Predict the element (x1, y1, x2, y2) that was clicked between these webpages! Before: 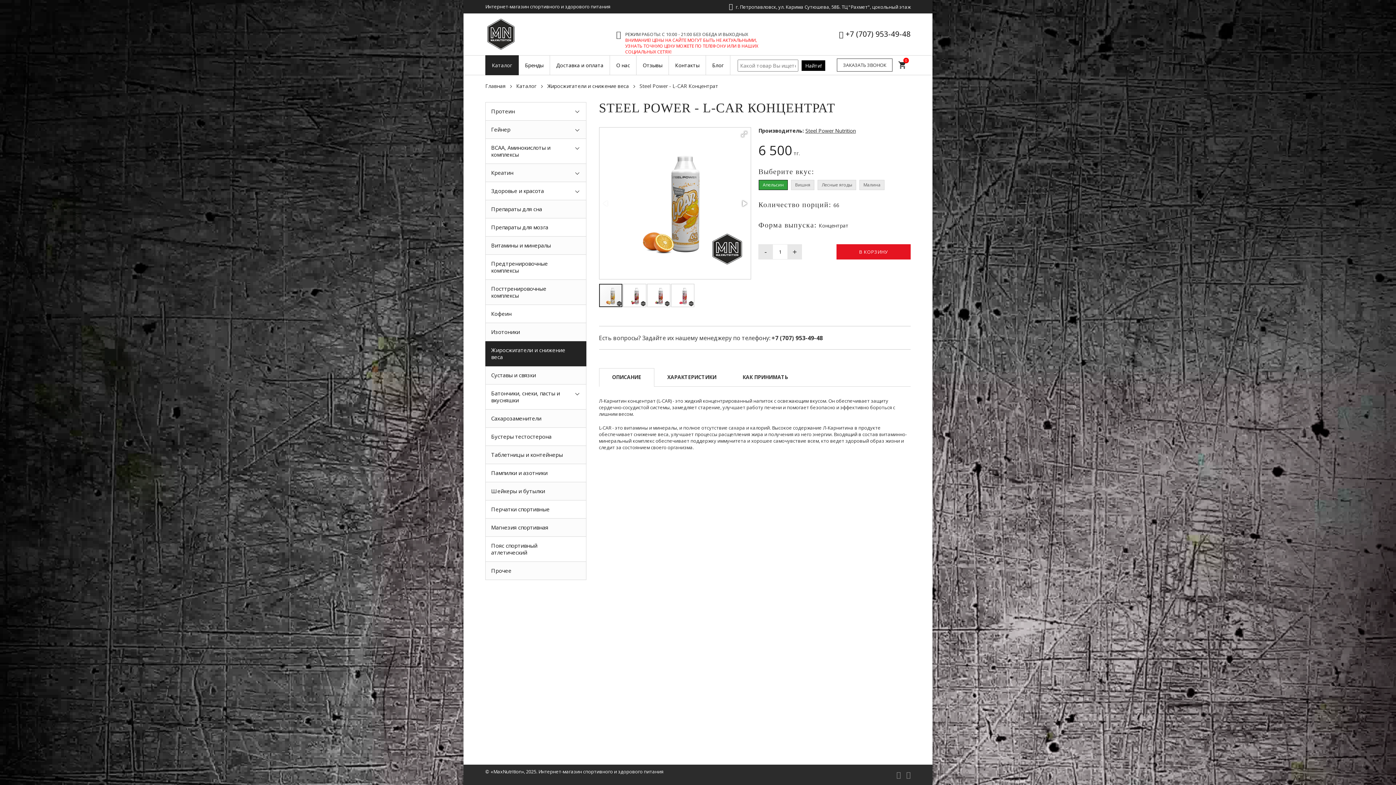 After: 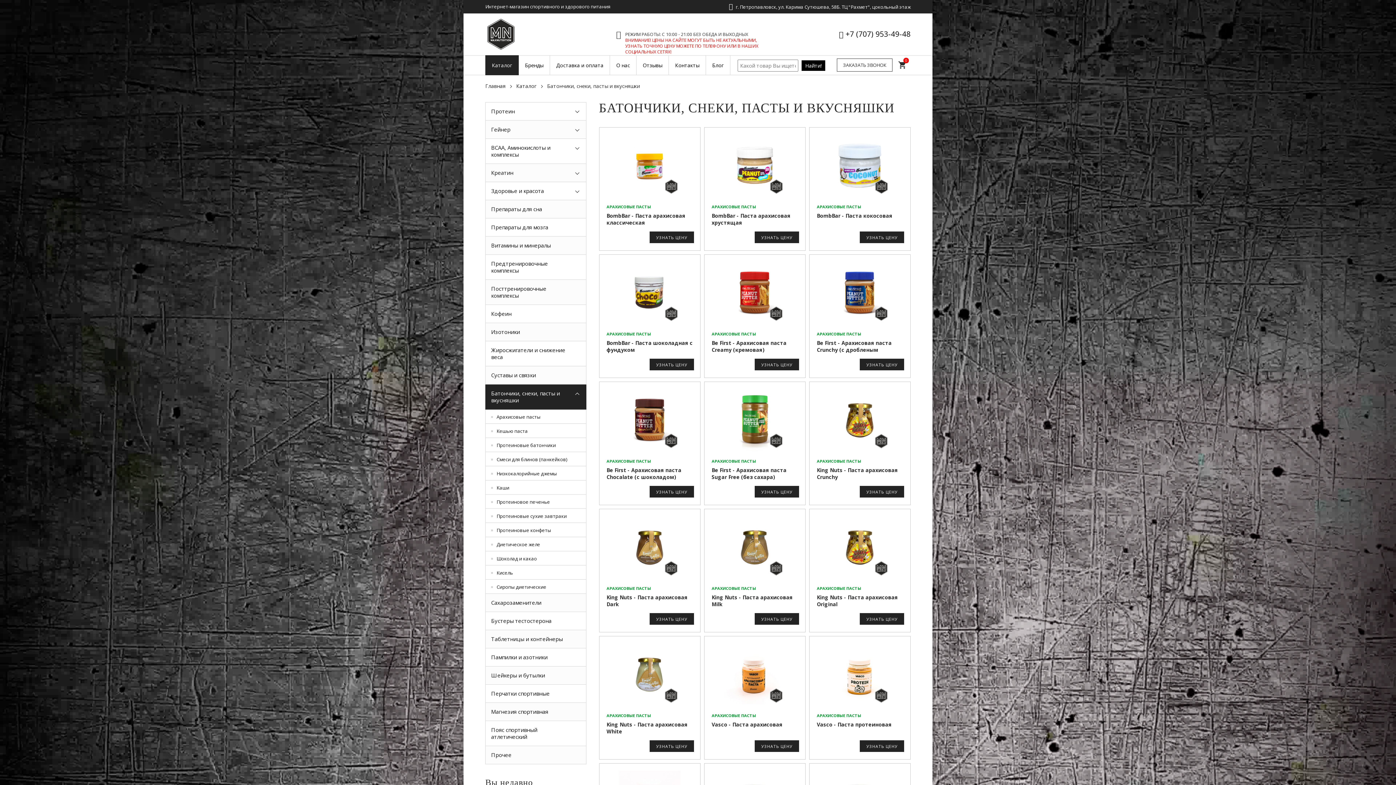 Action: bbox: (485, 384, 586, 409) label: Батончики, снеки, пасты и вкусняшки